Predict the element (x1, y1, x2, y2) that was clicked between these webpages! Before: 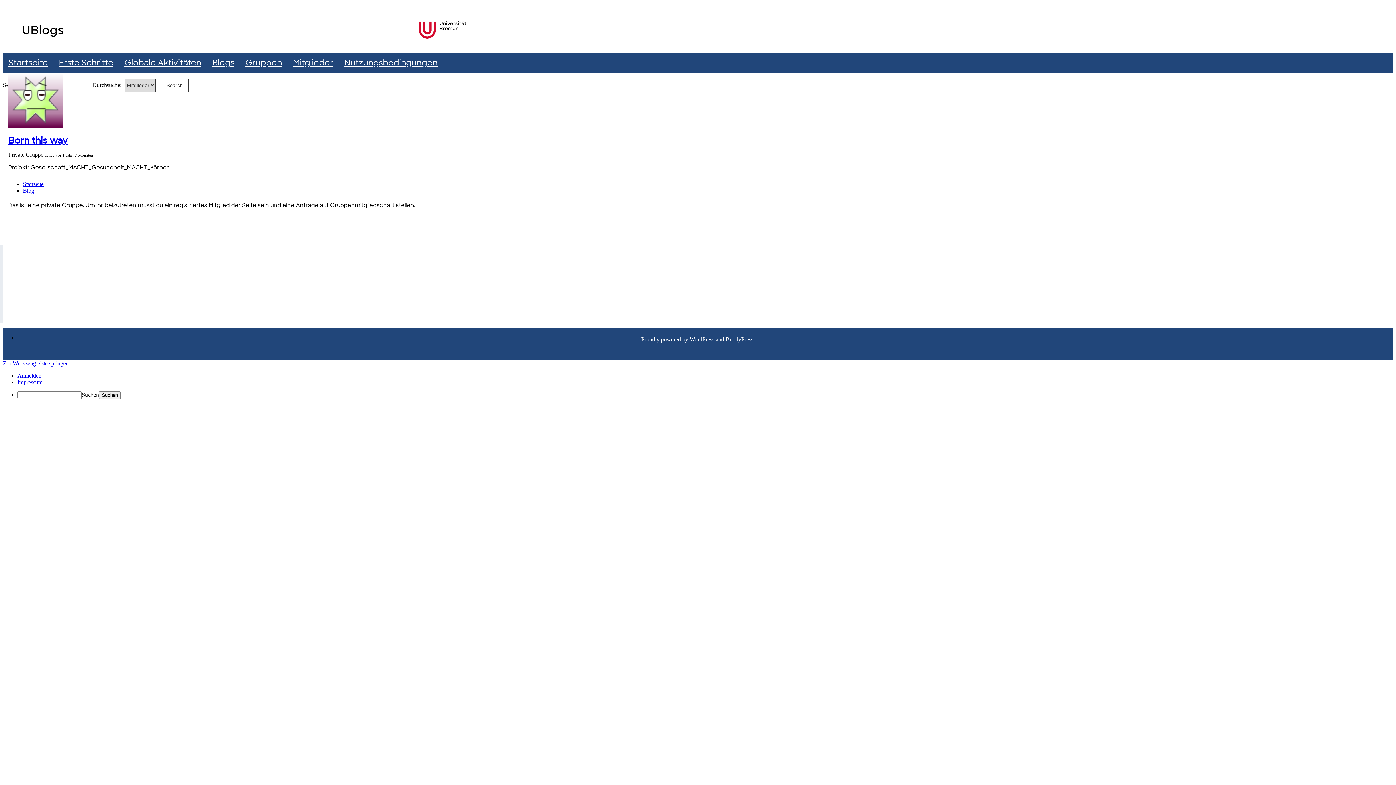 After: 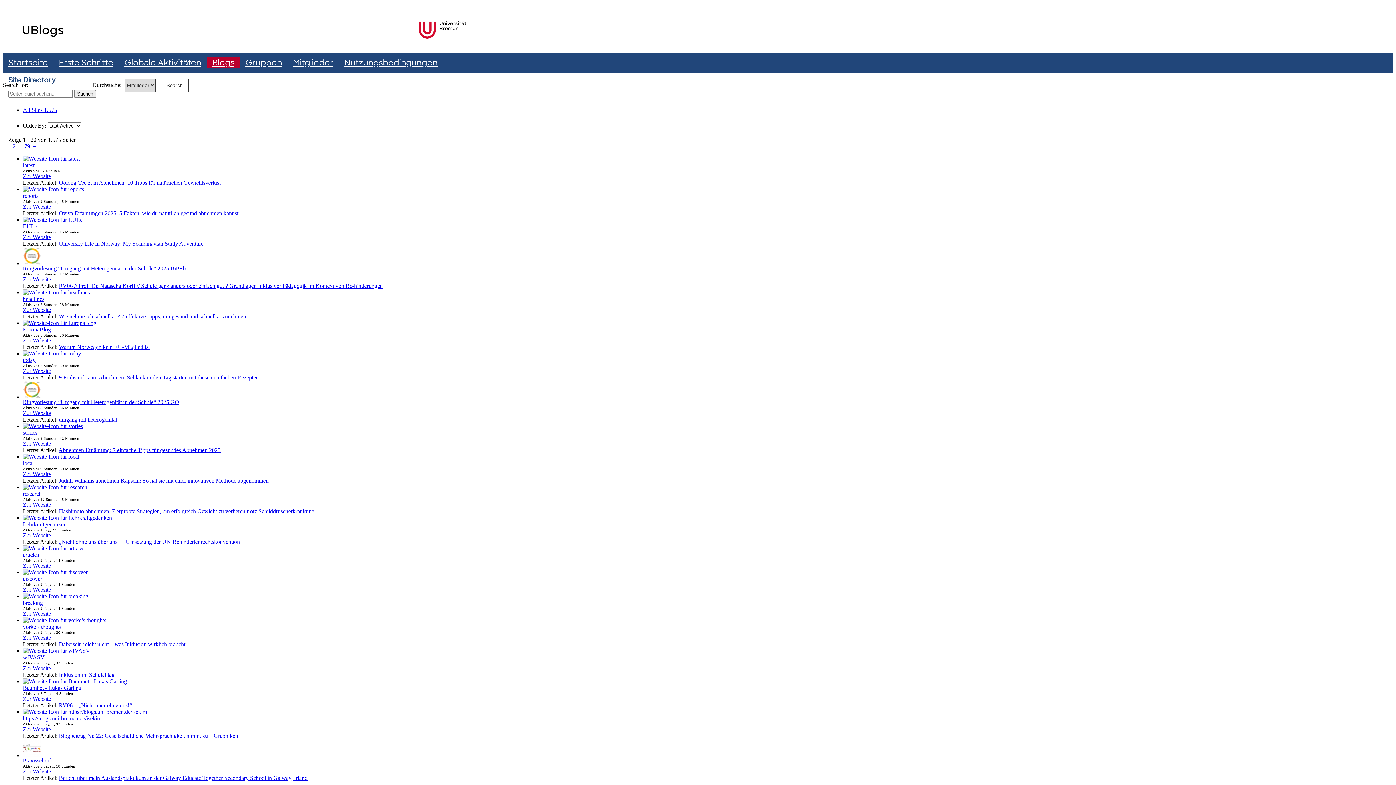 Action: label: Blogs bbox: (206, 57, 240, 68)